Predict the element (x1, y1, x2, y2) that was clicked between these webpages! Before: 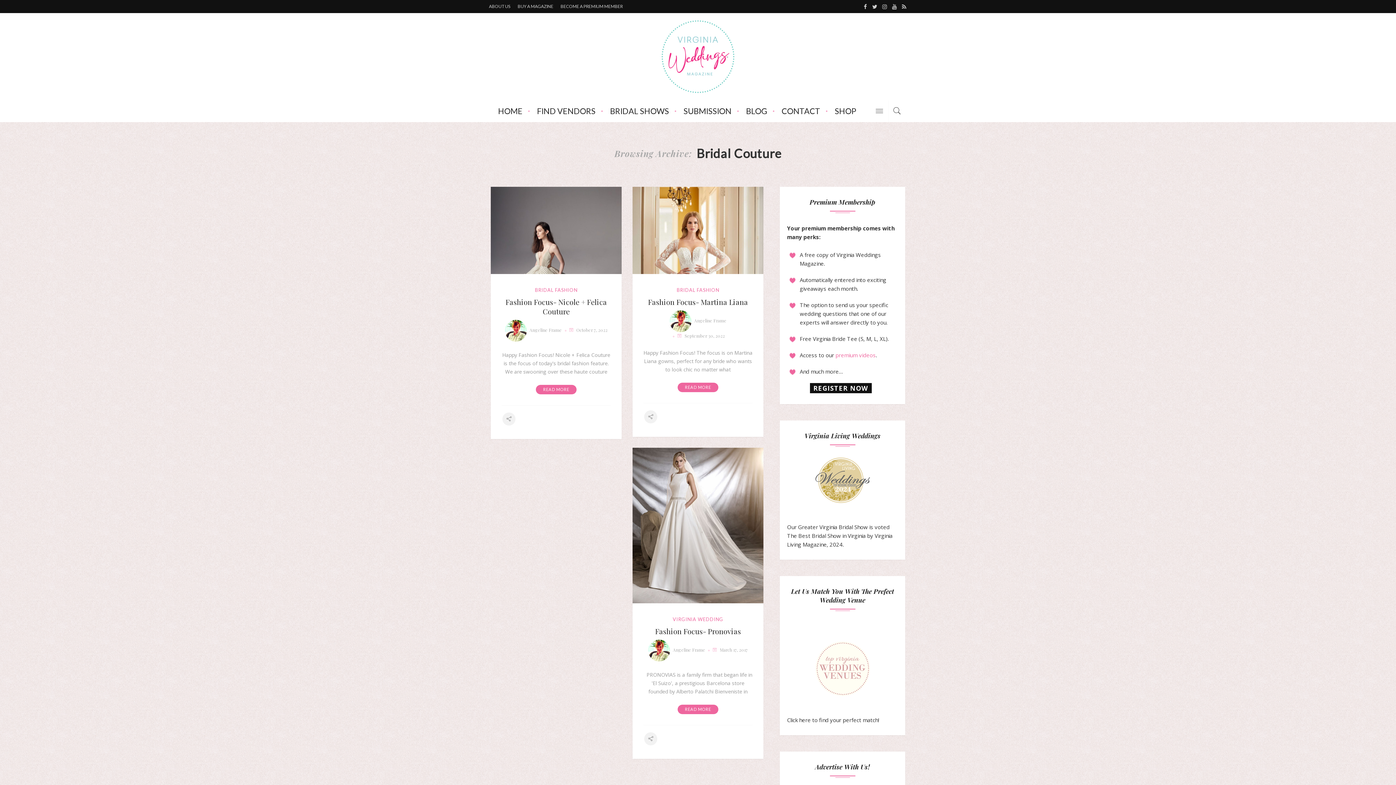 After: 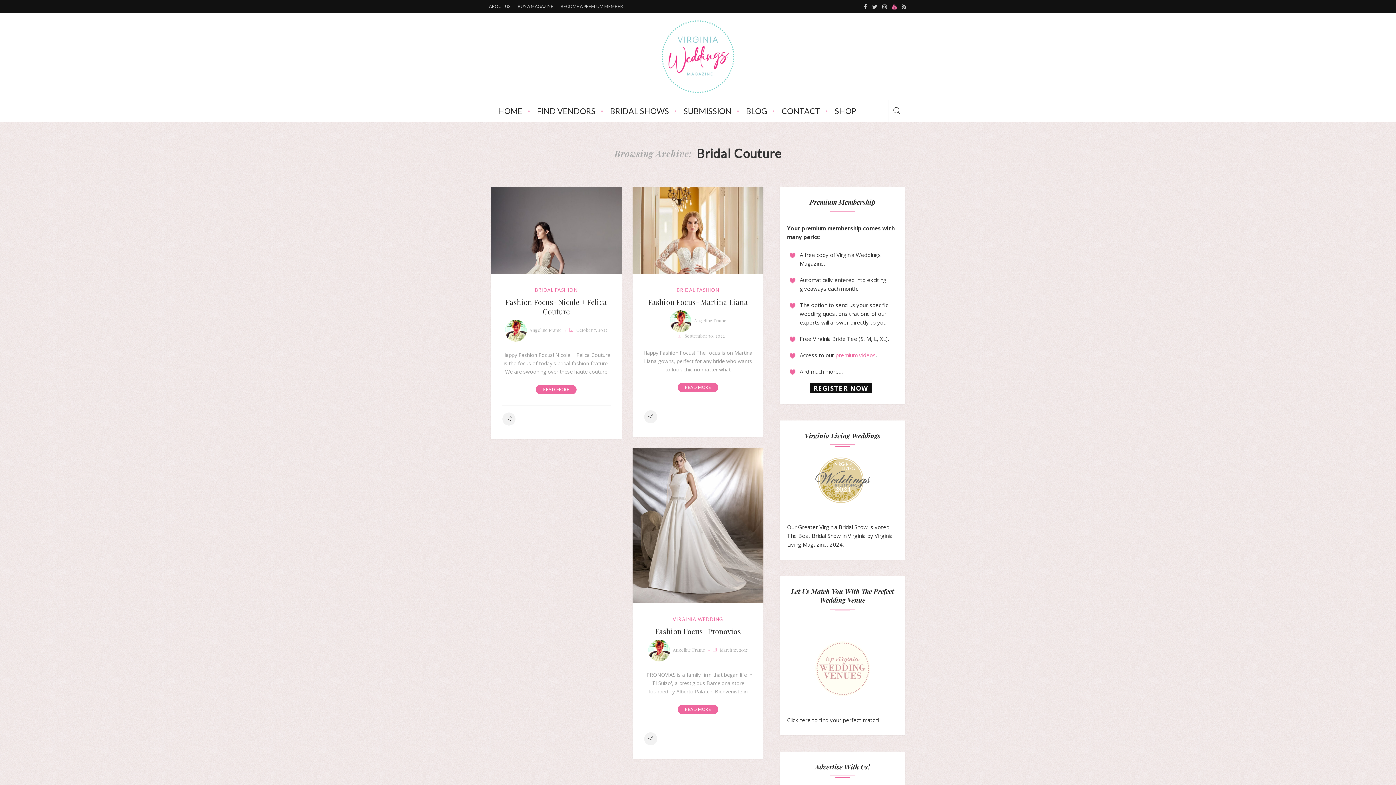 Action: bbox: (889, 0, 899, 13)